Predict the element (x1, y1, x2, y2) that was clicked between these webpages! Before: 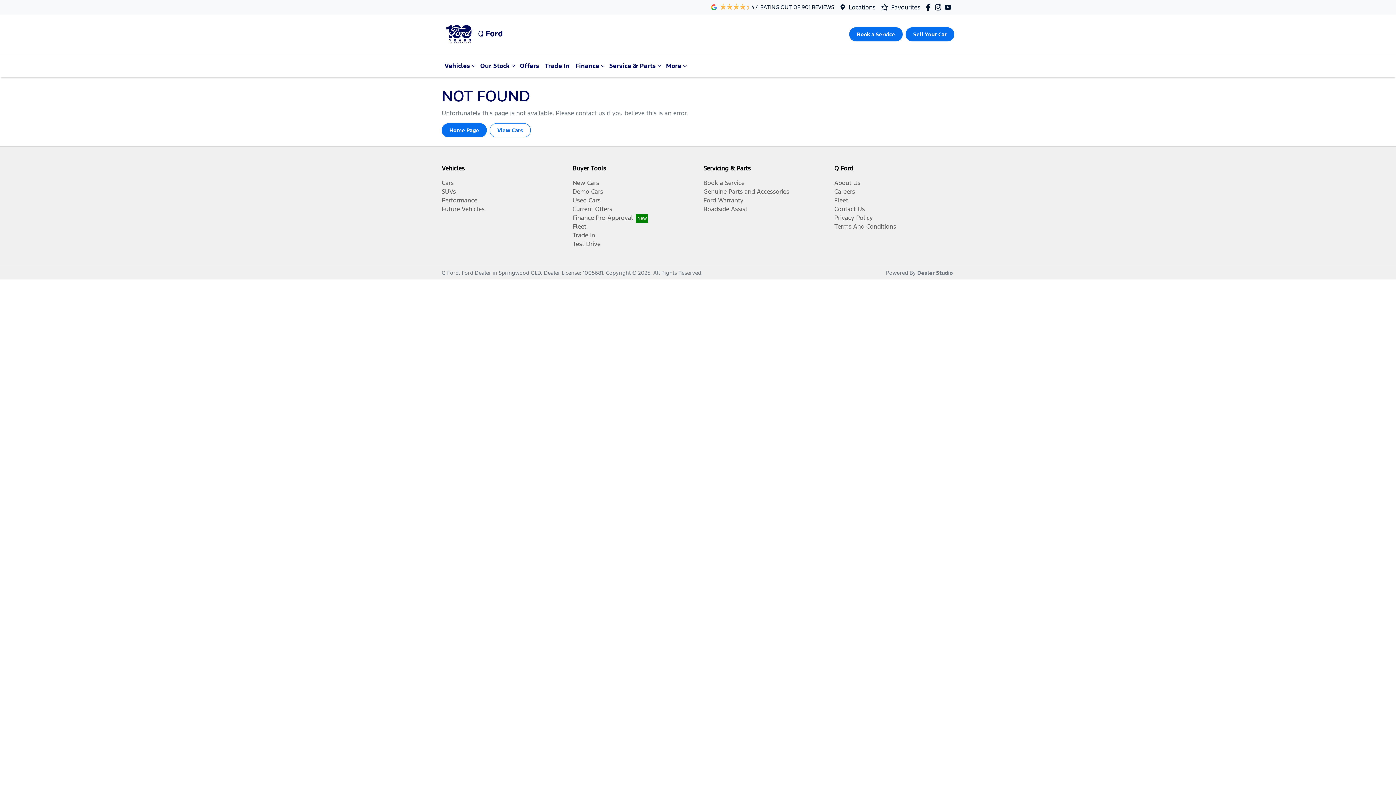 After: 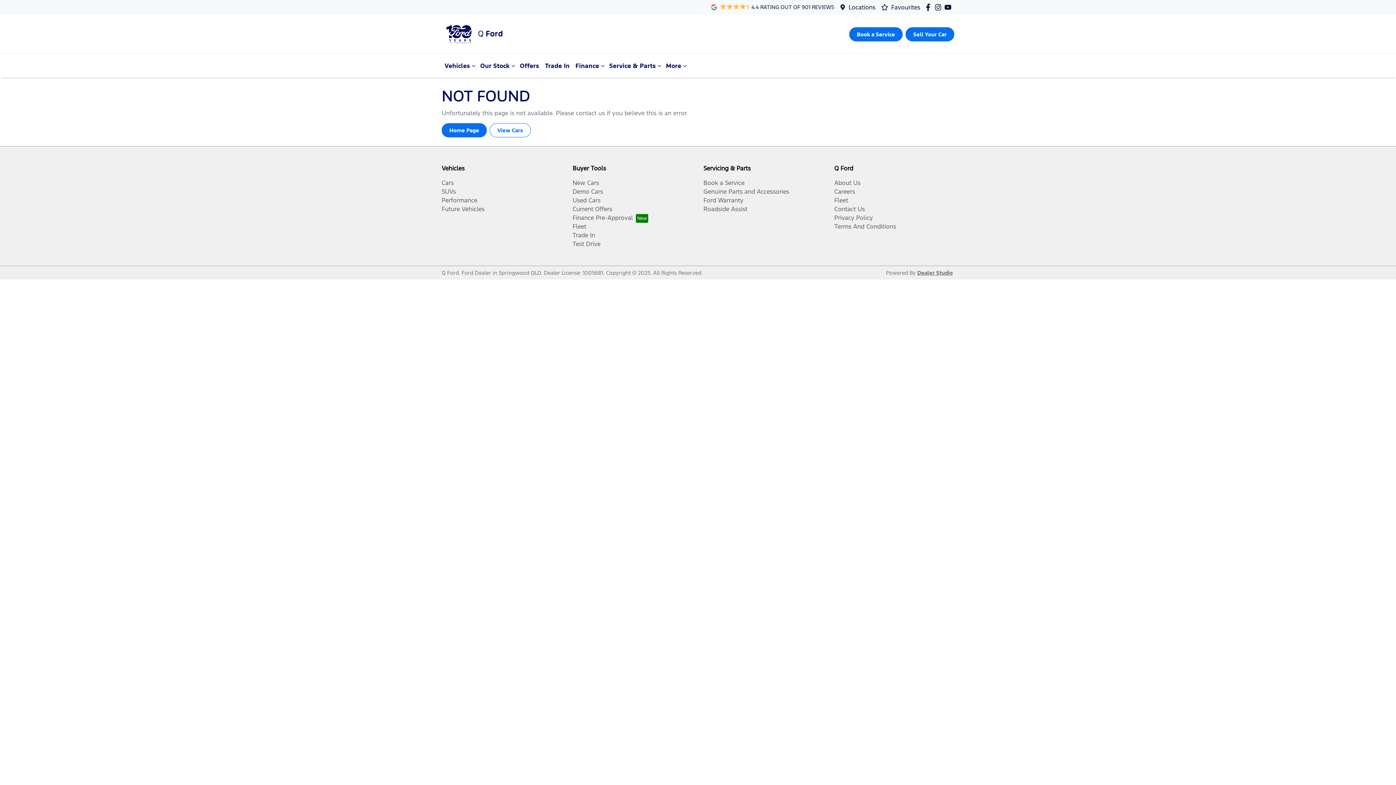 Action: bbox: (917, 269, 953, 276) label: Dealer Studio